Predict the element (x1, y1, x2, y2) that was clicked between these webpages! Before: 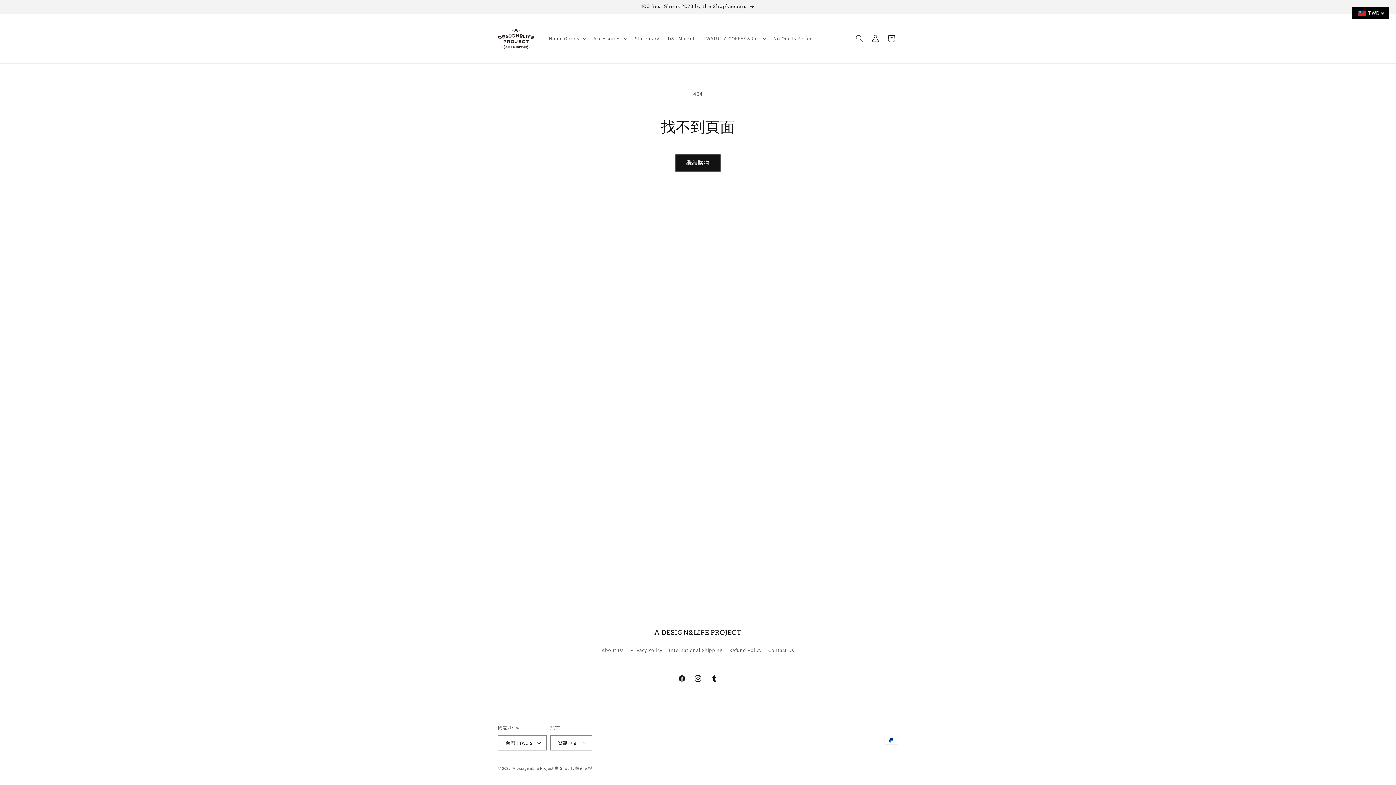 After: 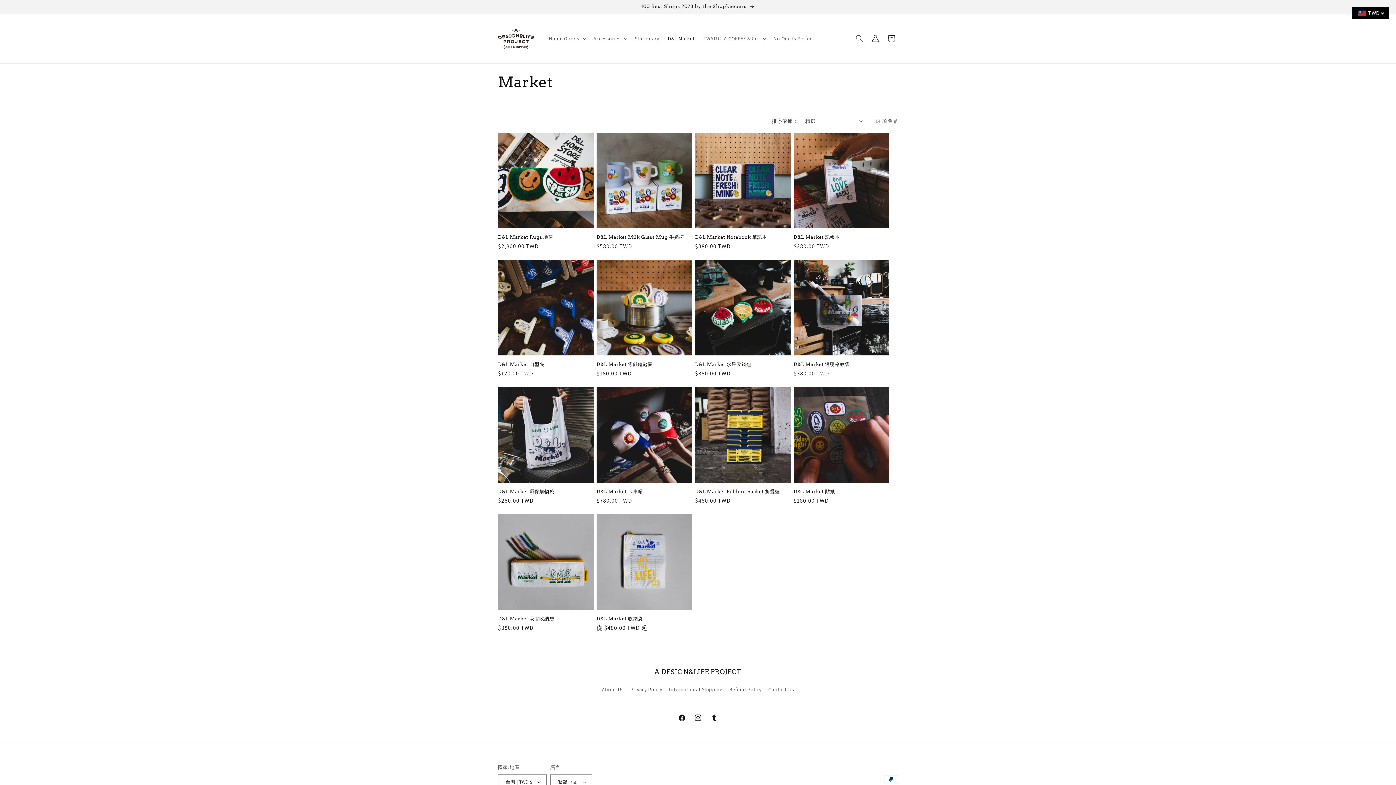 Action: label: D&L Market bbox: (663, 31, 699, 46)